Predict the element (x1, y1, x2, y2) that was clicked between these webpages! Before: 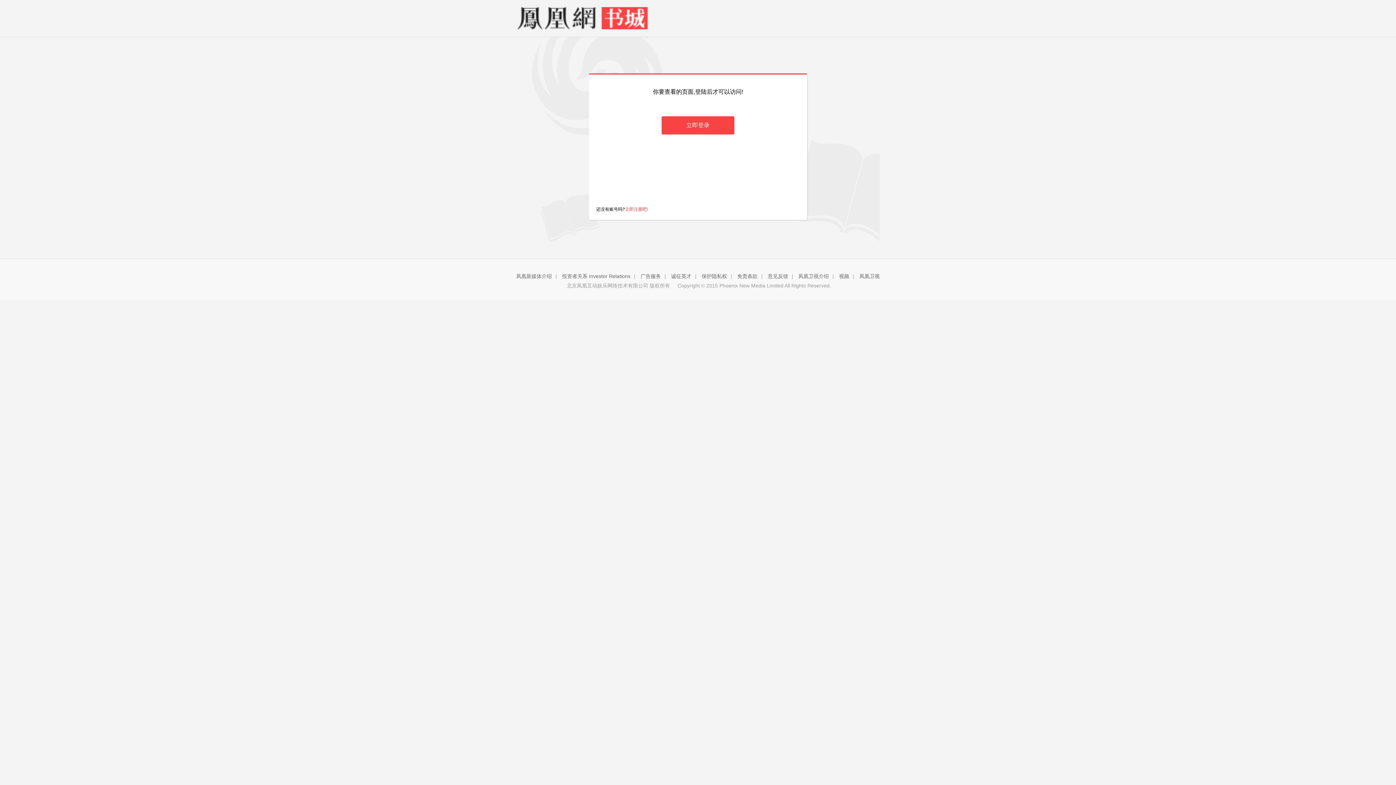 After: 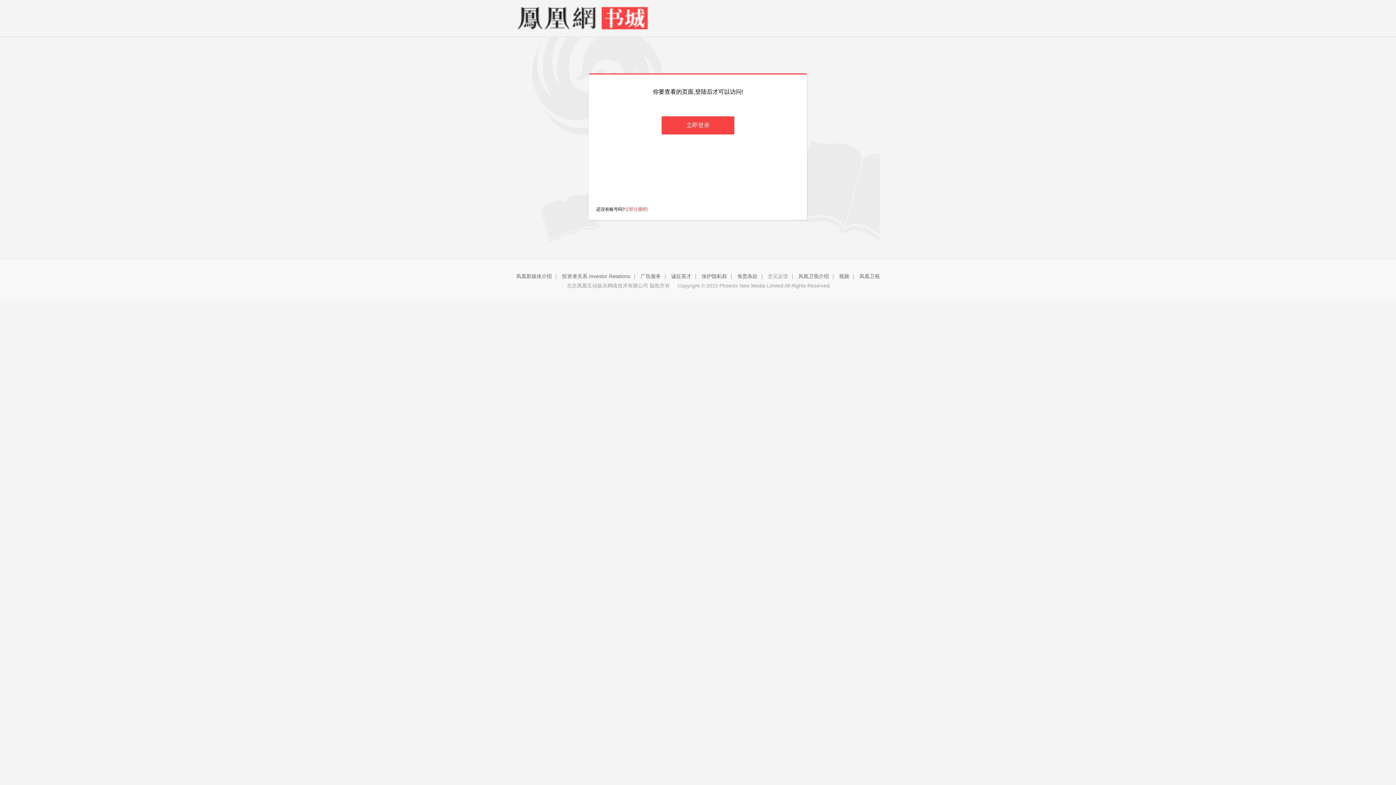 Action: bbox: (768, 273, 788, 279) label: 意见反馈